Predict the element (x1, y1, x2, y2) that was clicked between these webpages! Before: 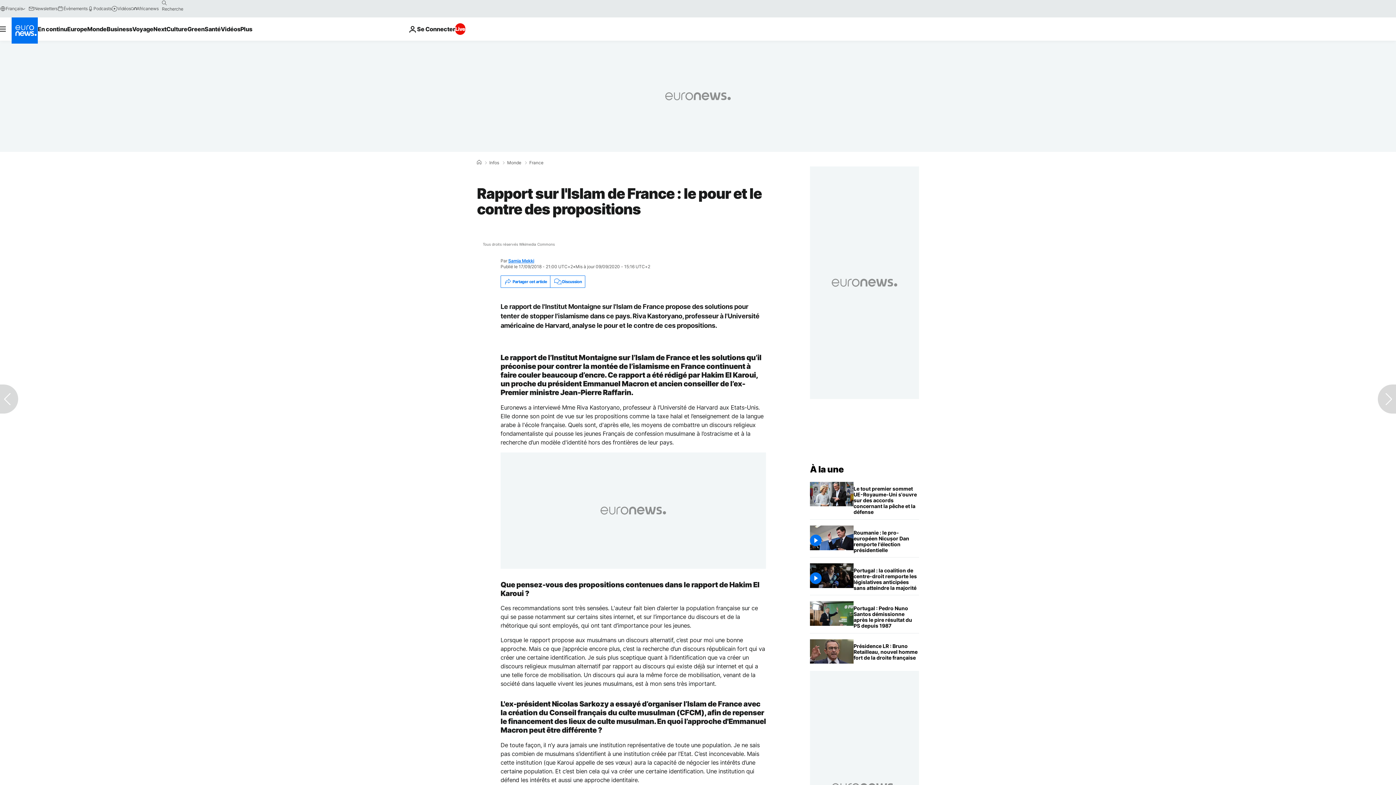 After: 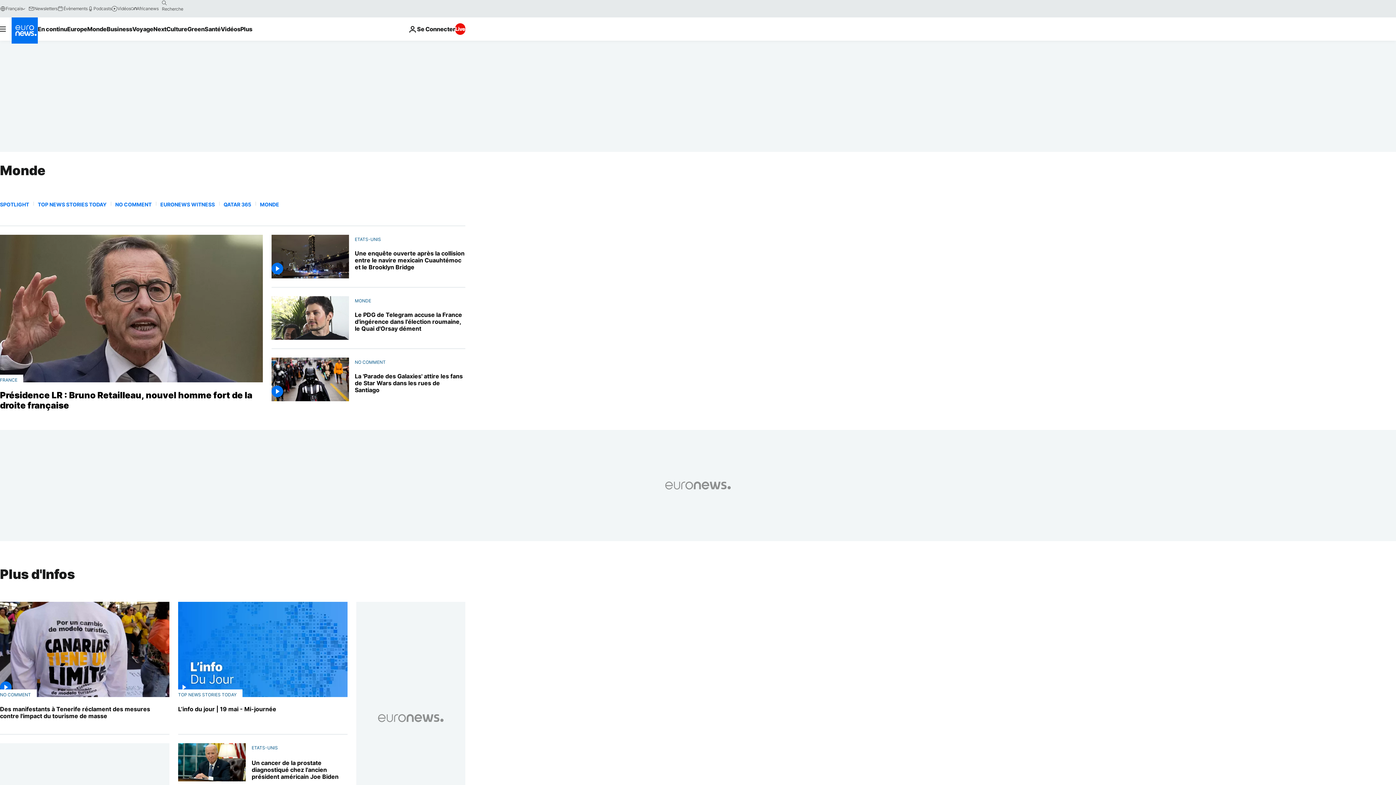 Action: label: Monde bbox: (507, 160, 521, 165)